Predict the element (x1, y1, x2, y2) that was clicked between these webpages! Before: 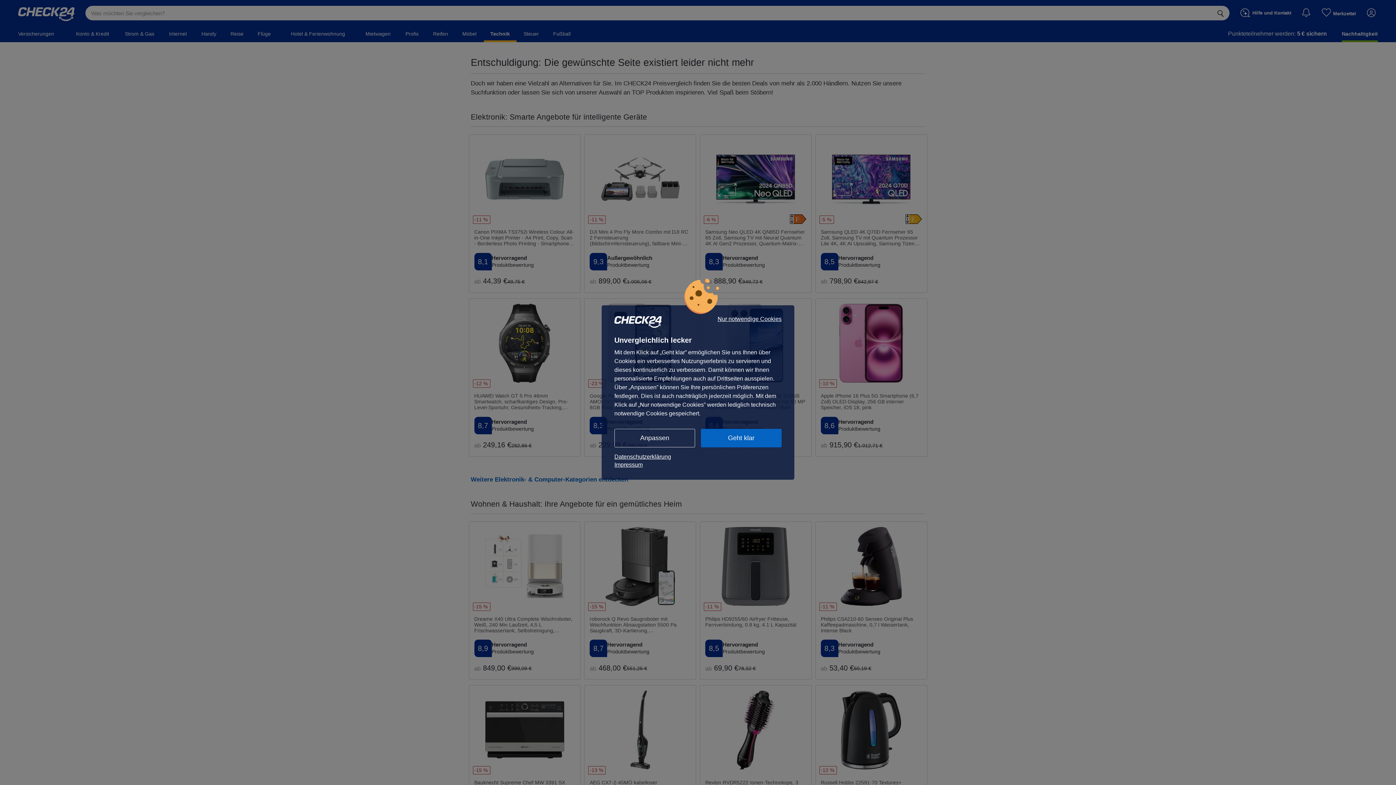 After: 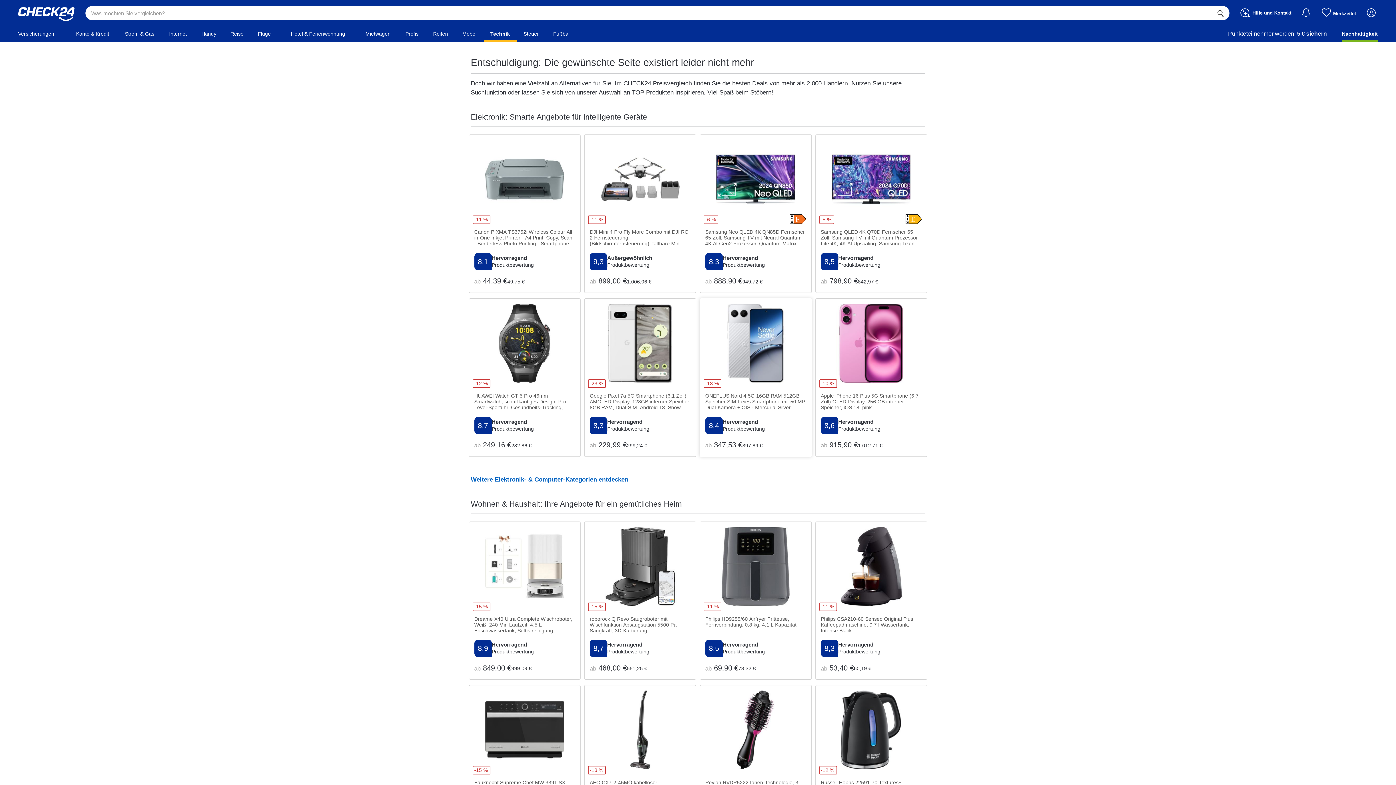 Action: label: Nur notwendige Cookies bbox: (717, 316, 781, 322)